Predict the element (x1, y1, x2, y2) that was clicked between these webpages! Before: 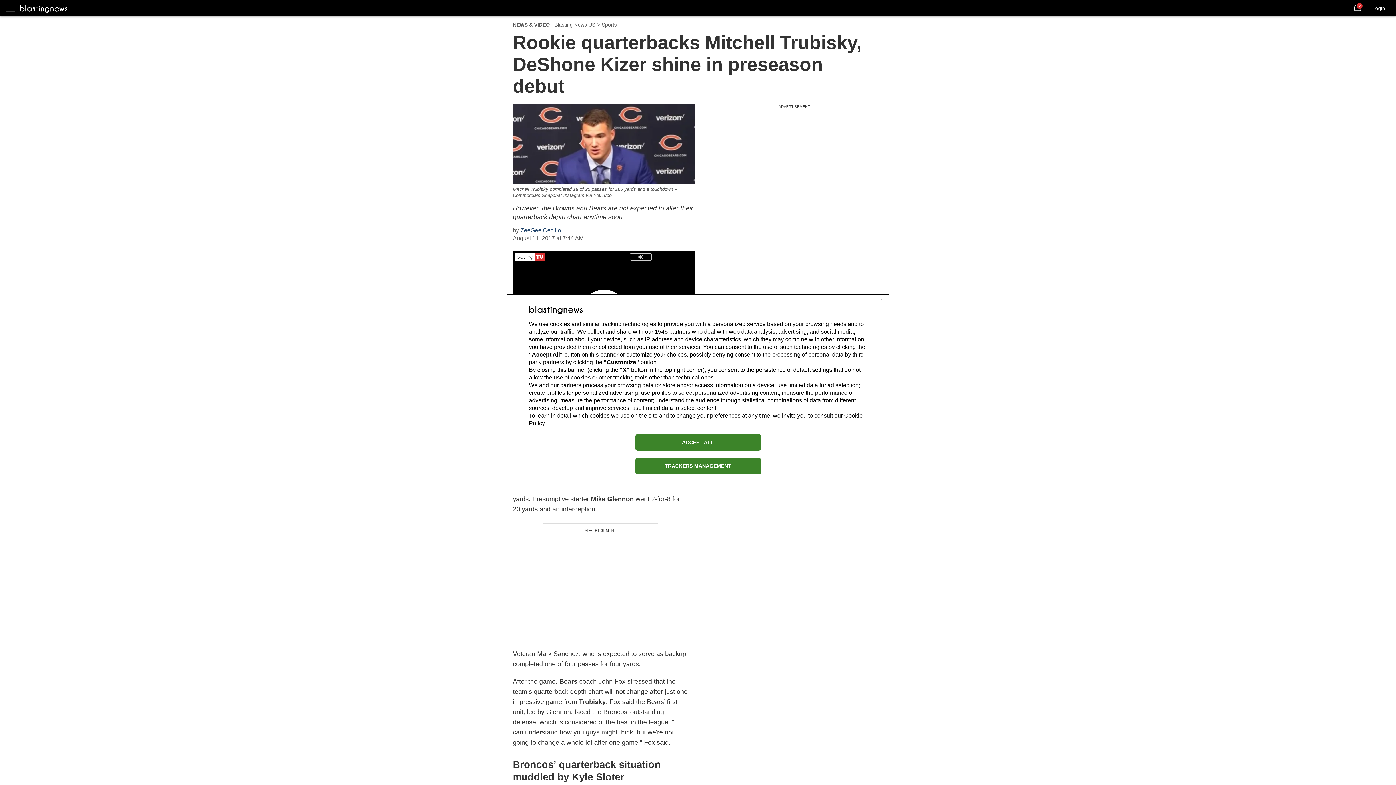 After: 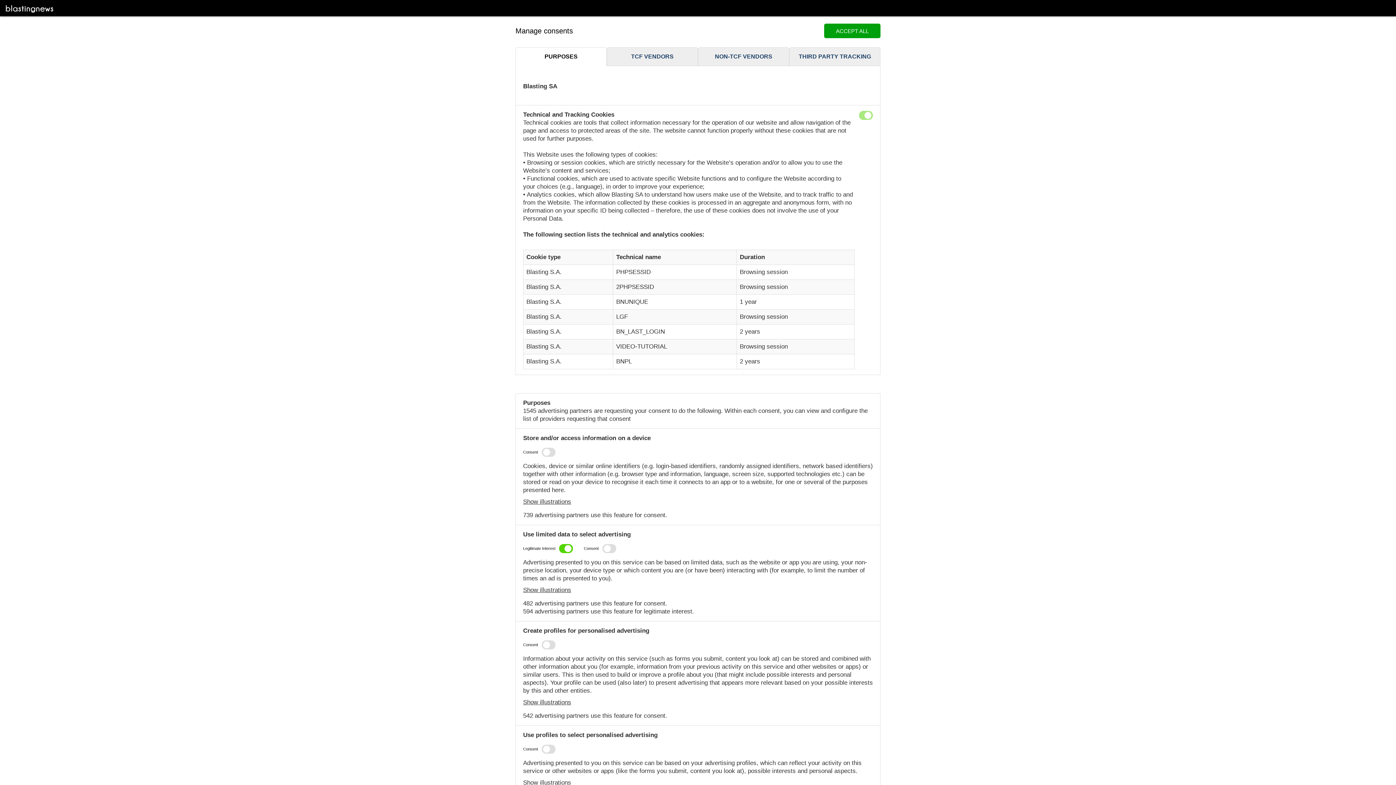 Action: bbox: (635, 458, 760, 474) label: TRACKERS MANAGEMENT